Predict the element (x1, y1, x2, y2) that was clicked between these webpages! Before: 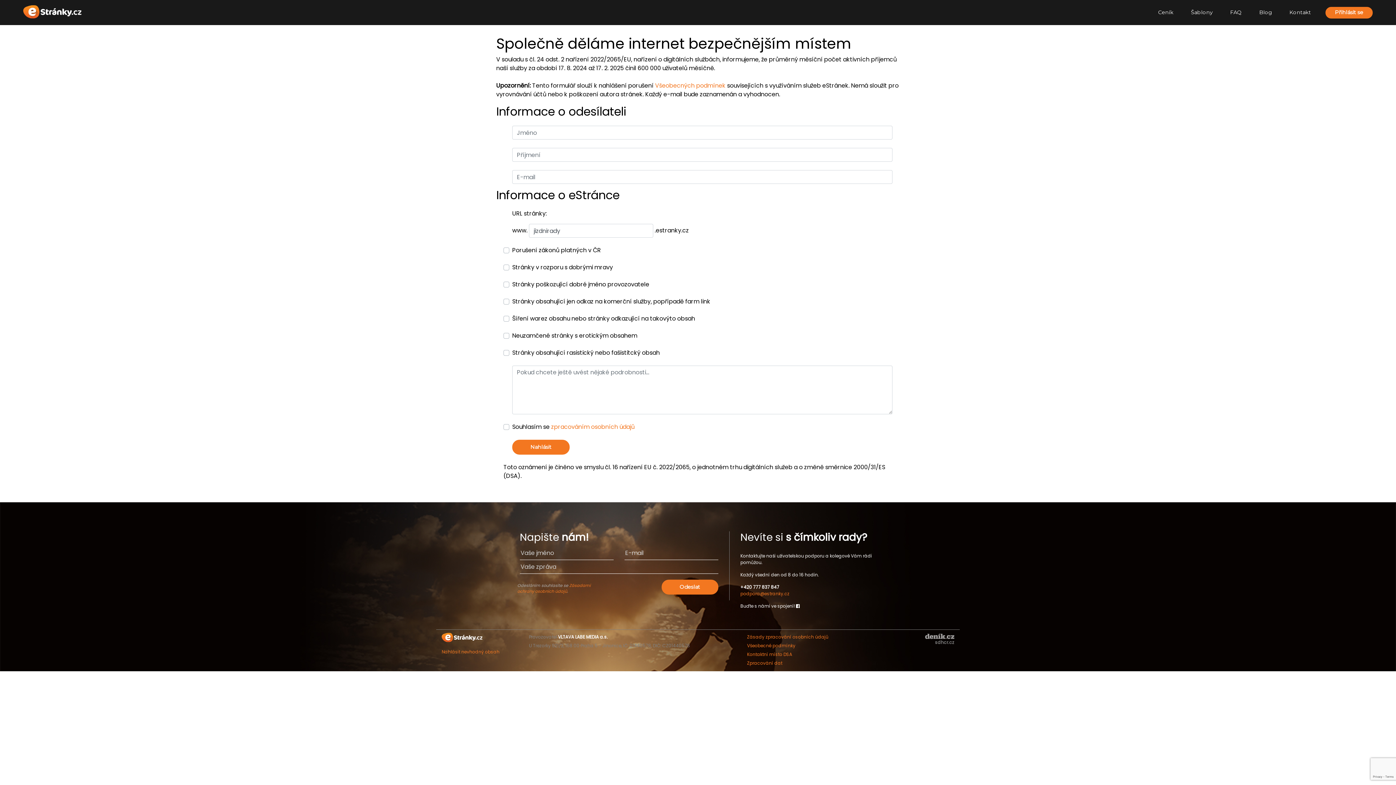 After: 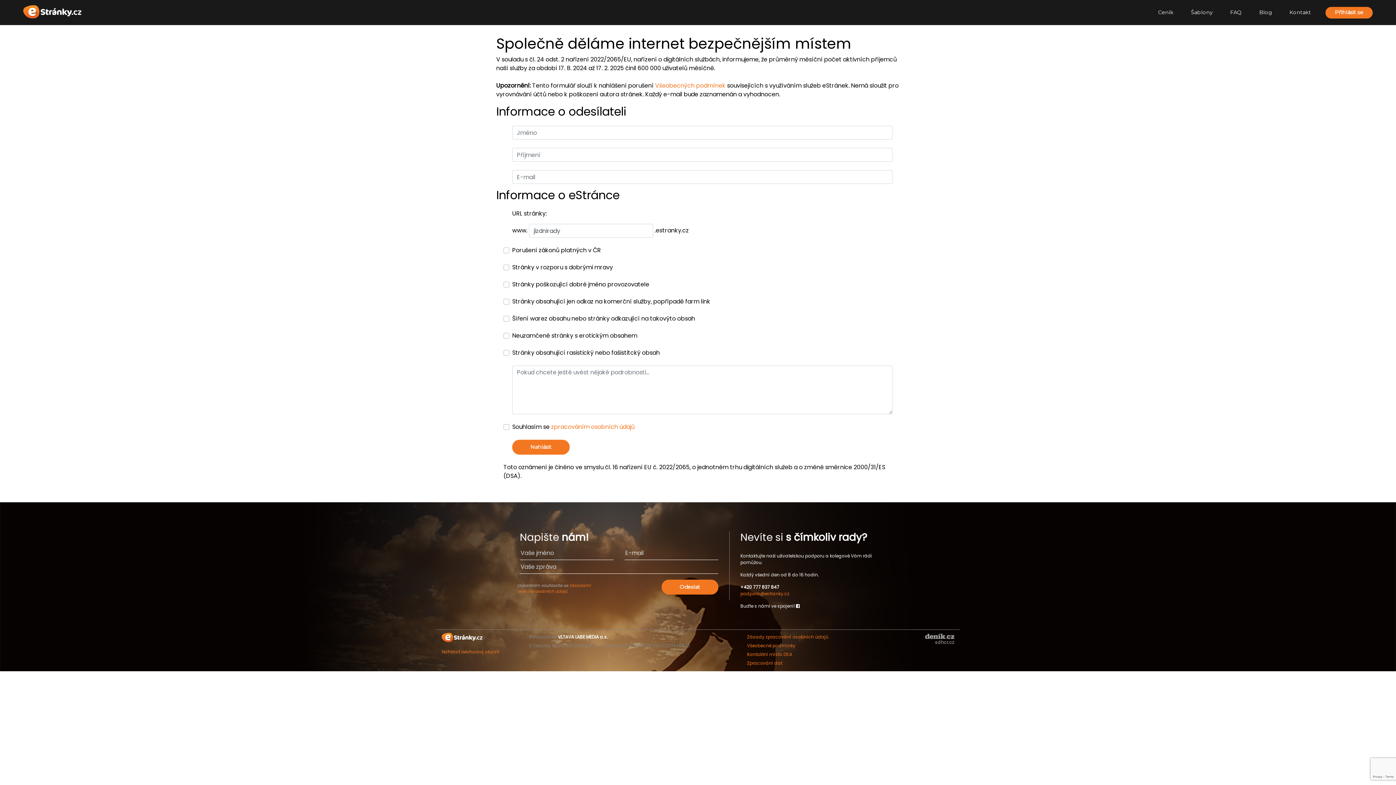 Action: label: Zásadami ochrany osobních údajů bbox: (517, 582, 590, 594)